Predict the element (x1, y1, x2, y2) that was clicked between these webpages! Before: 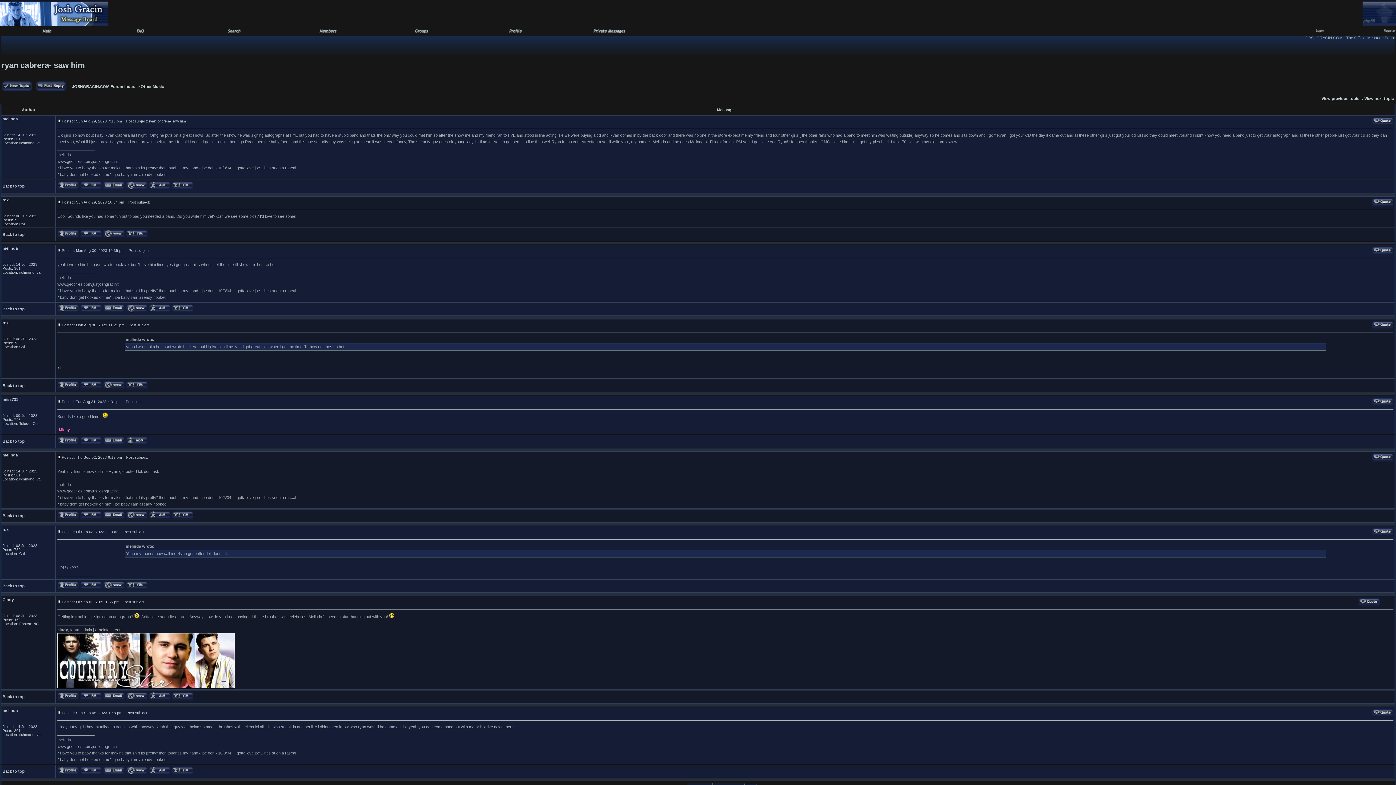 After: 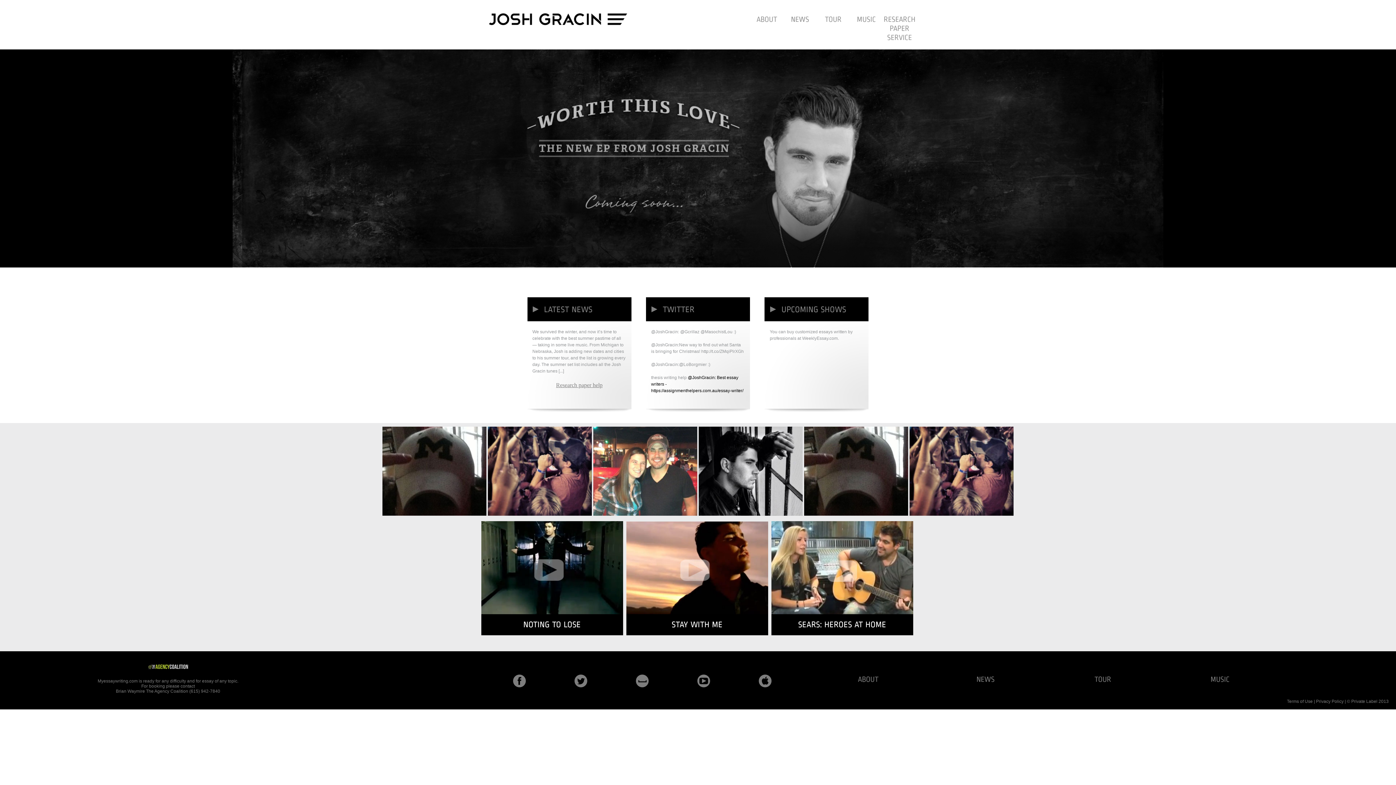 Action: bbox: (1372, 324, 1393, 330)